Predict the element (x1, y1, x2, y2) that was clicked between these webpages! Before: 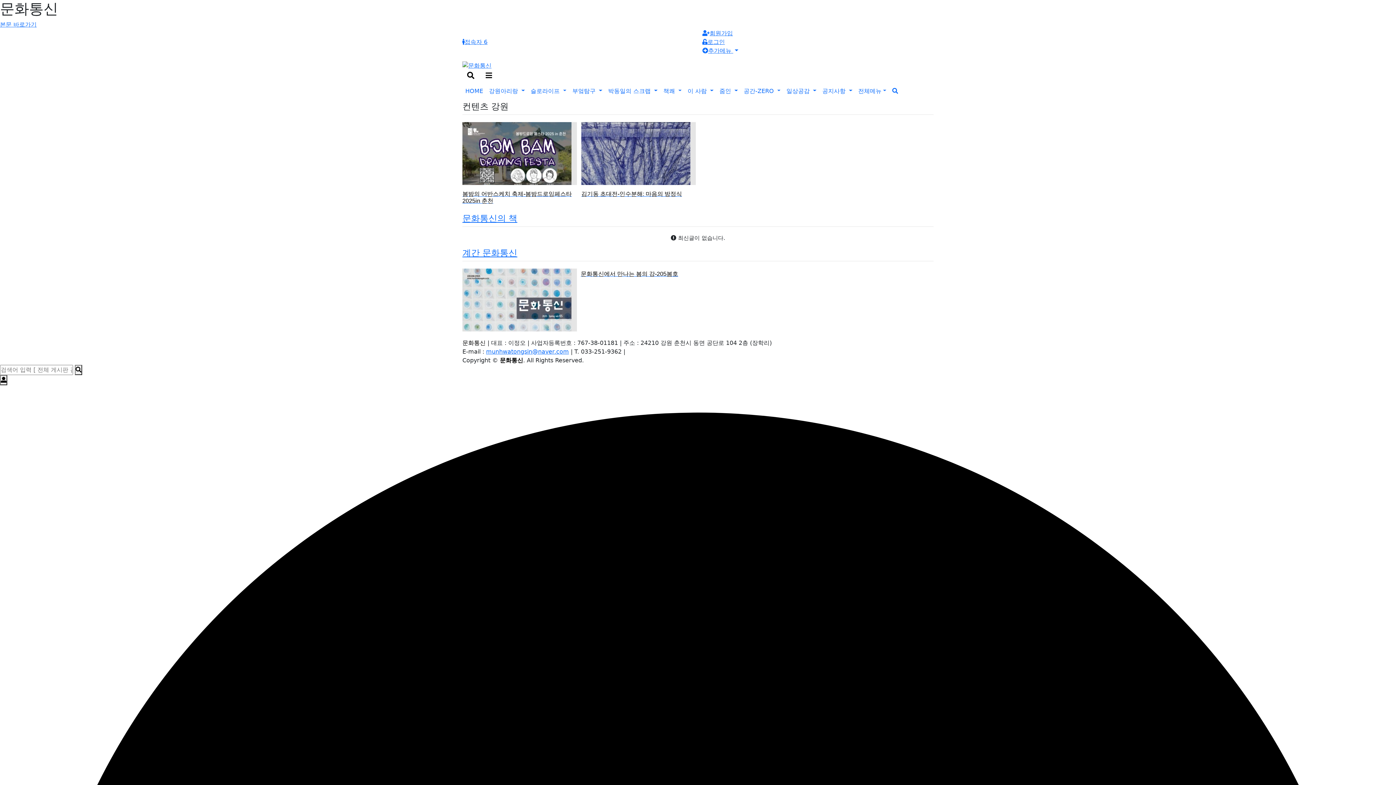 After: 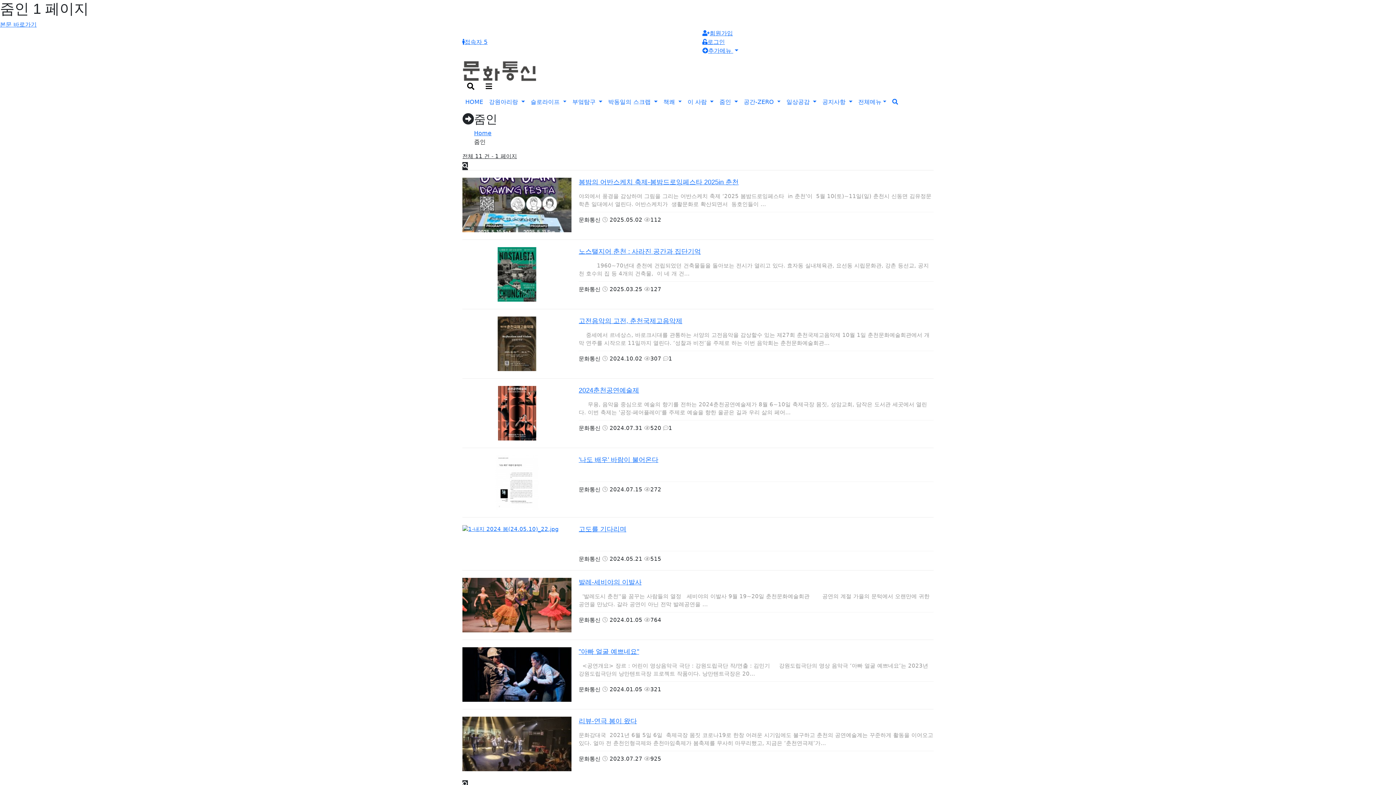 Action: label: 줌인  bbox: (716, 83, 740, 98)